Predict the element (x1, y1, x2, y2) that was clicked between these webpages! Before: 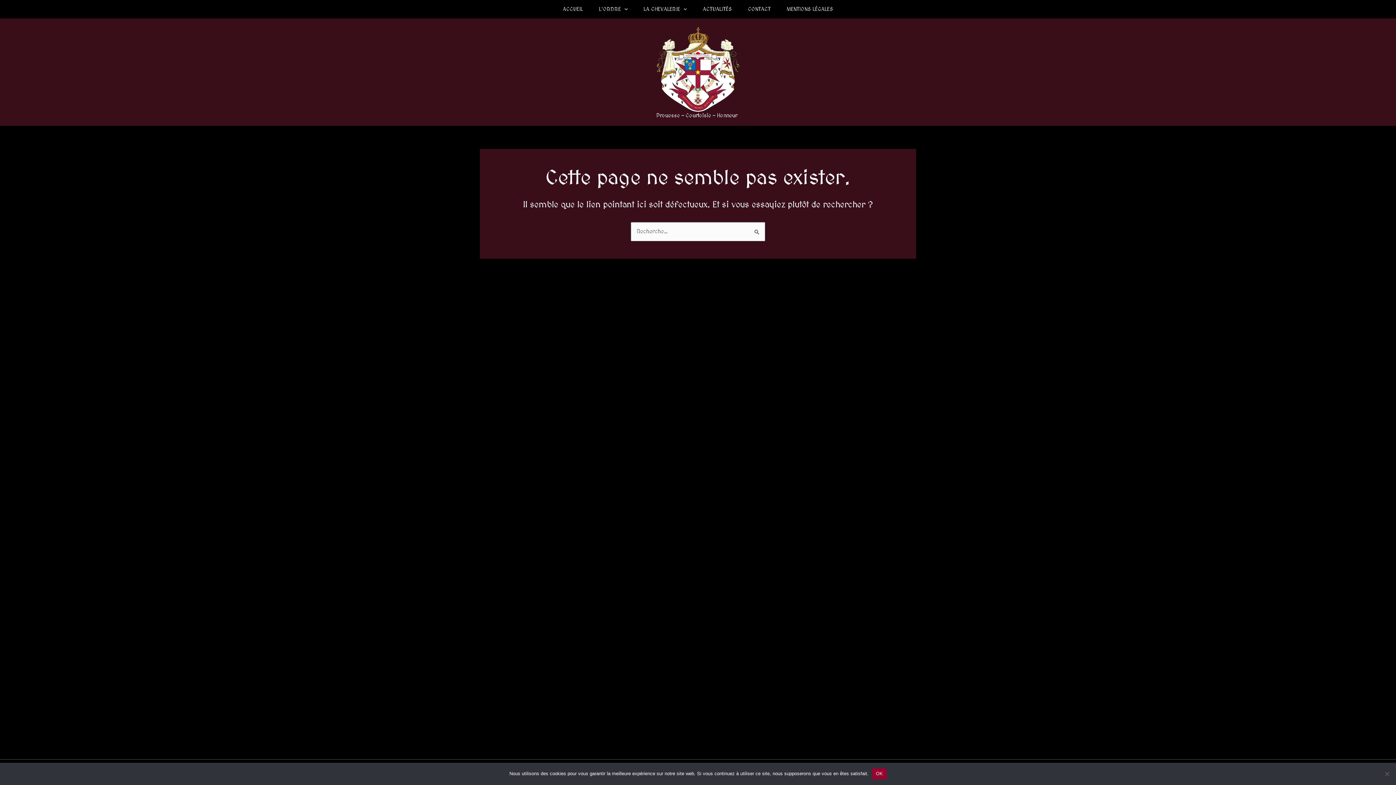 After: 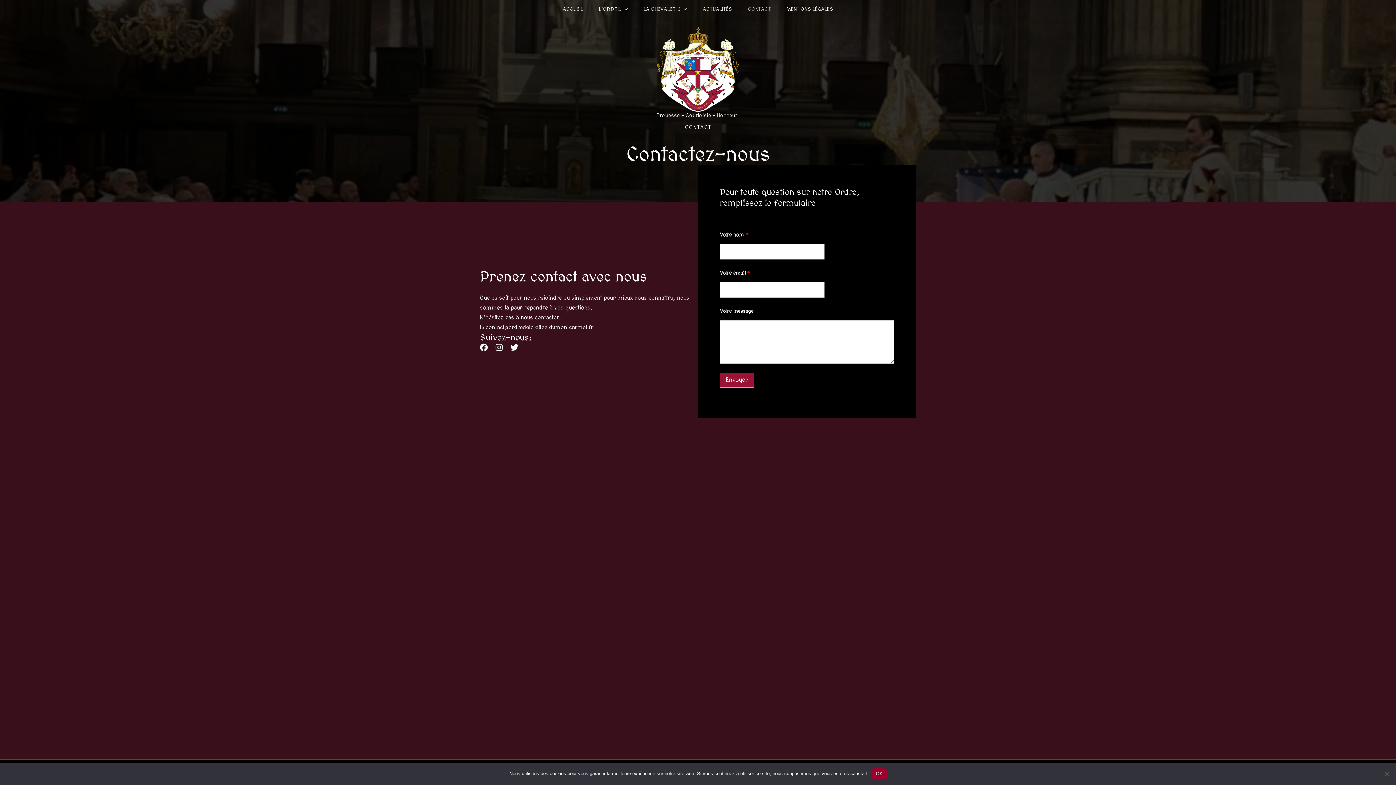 Action: bbox: (740, 6, 778, 11) label: CONTACT